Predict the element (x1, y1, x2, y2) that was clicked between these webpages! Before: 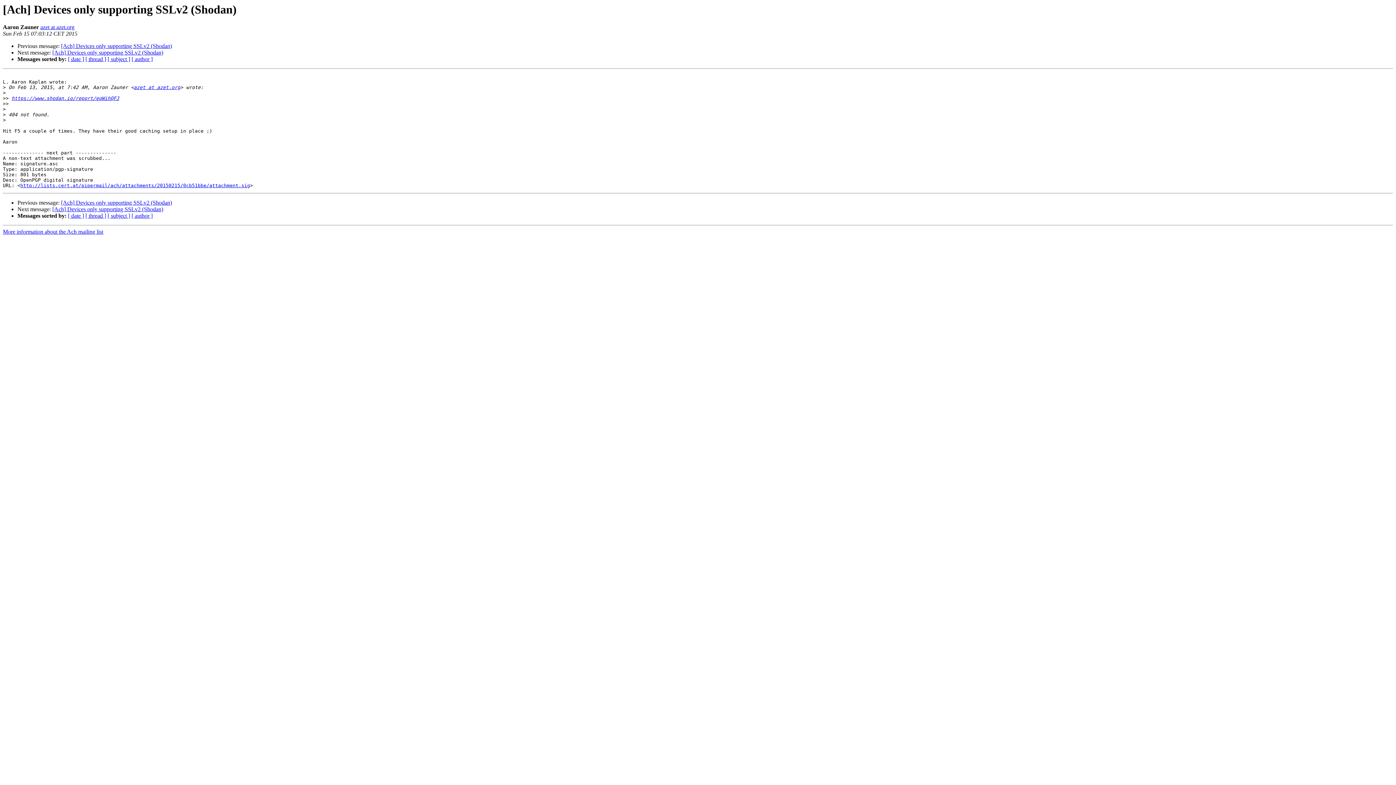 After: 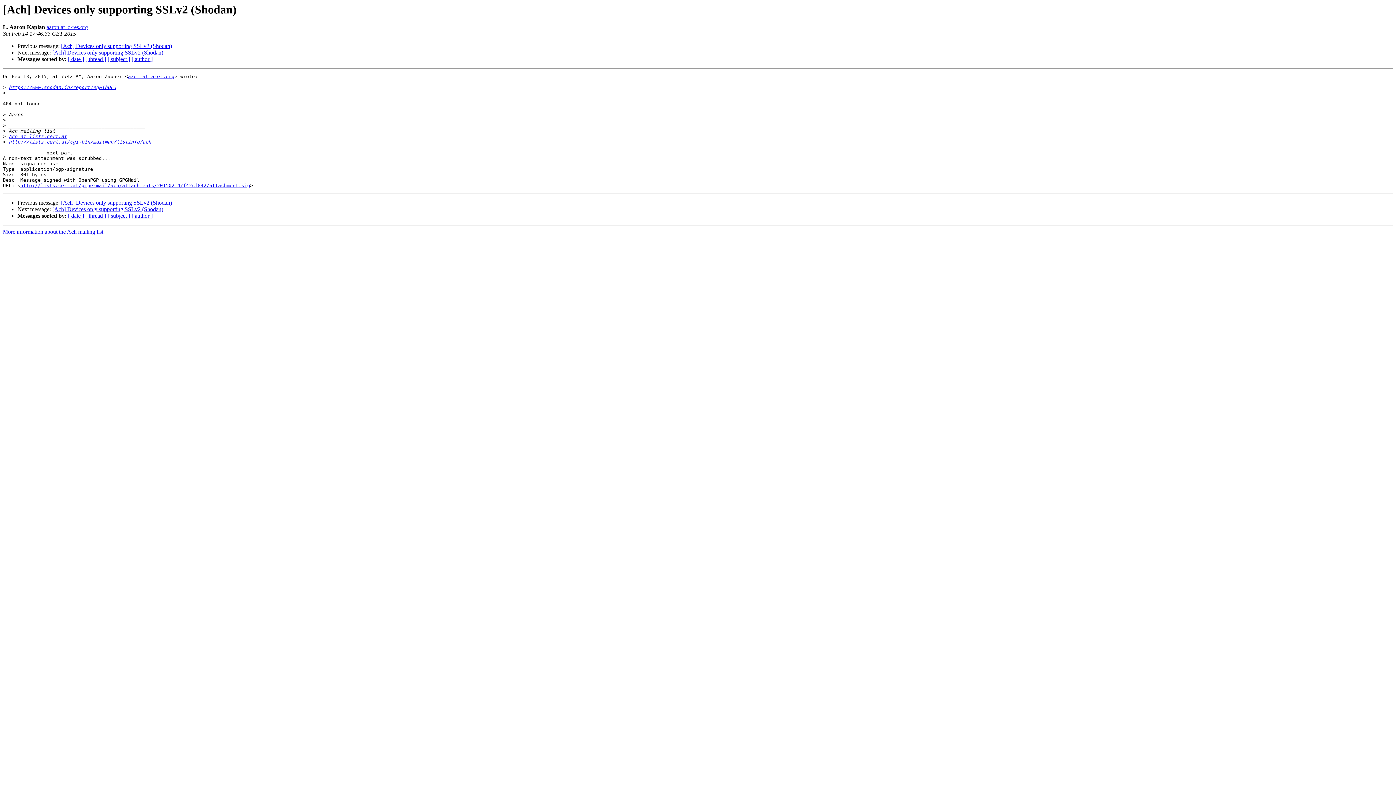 Action: bbox: (61, 199, 172, 205) label: [Ach] Devices only supporting SSLv2 (Shodan)